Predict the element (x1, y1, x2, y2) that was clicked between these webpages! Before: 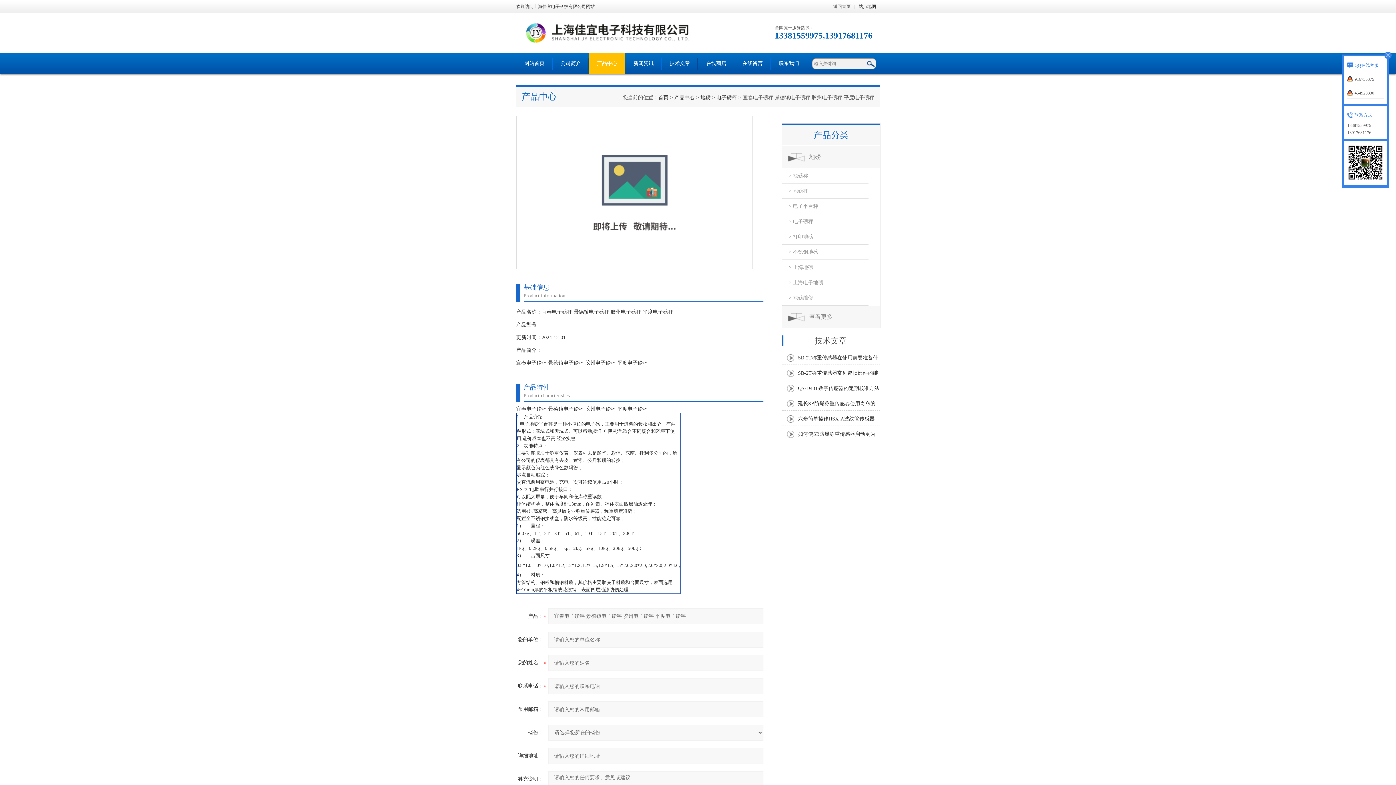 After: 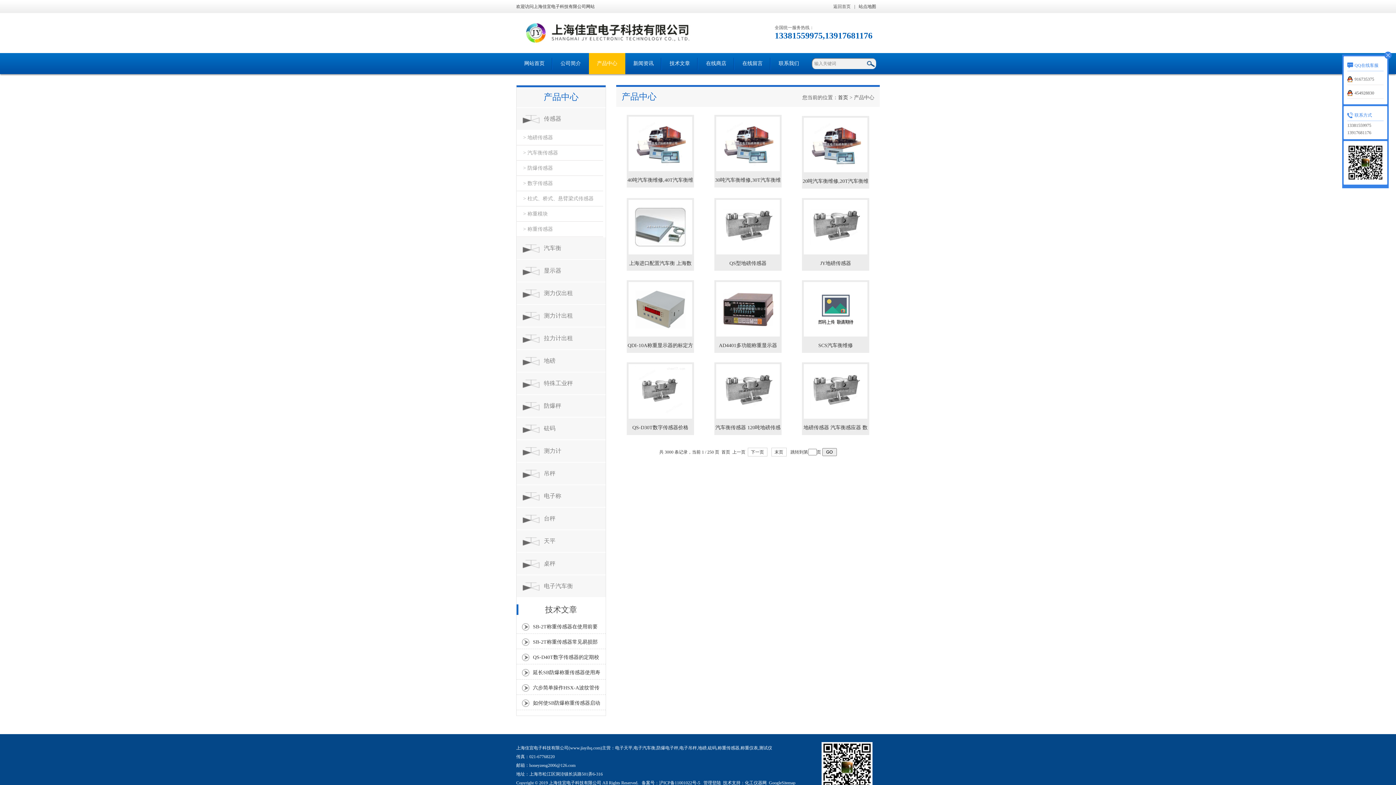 Action: label: 产品分类 bbox: (813, 130, 848, 140)